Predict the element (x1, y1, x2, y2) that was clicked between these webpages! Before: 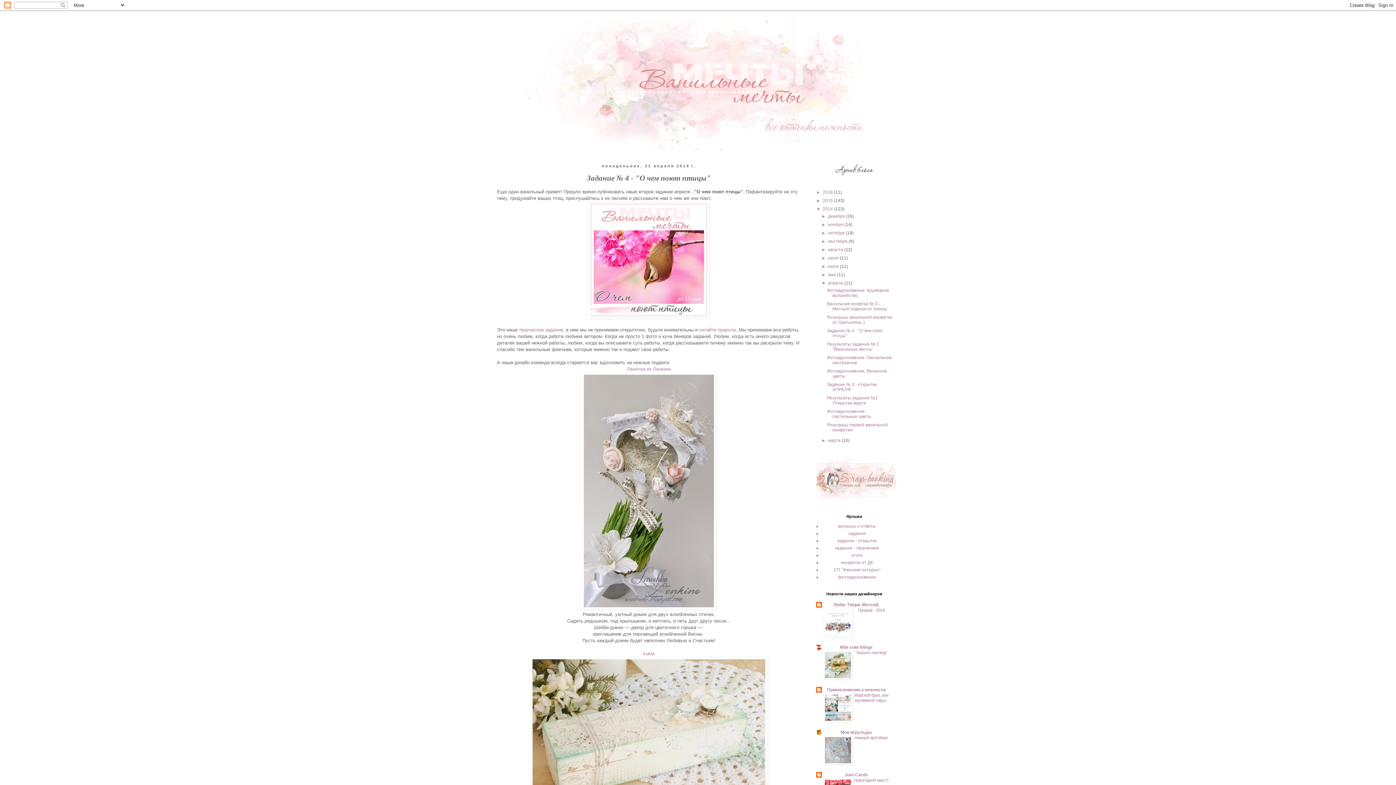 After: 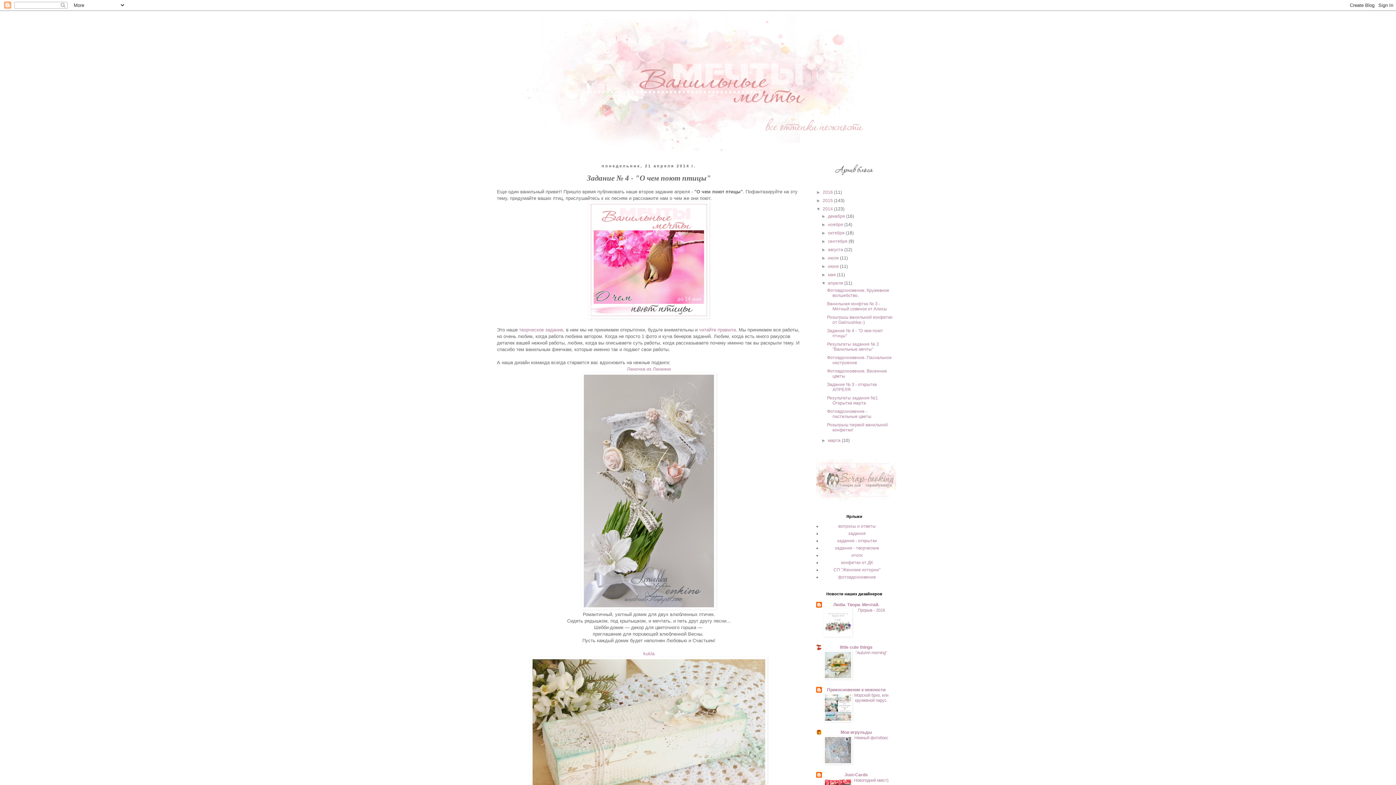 Action: bbox: (824, 675, 852, 680)